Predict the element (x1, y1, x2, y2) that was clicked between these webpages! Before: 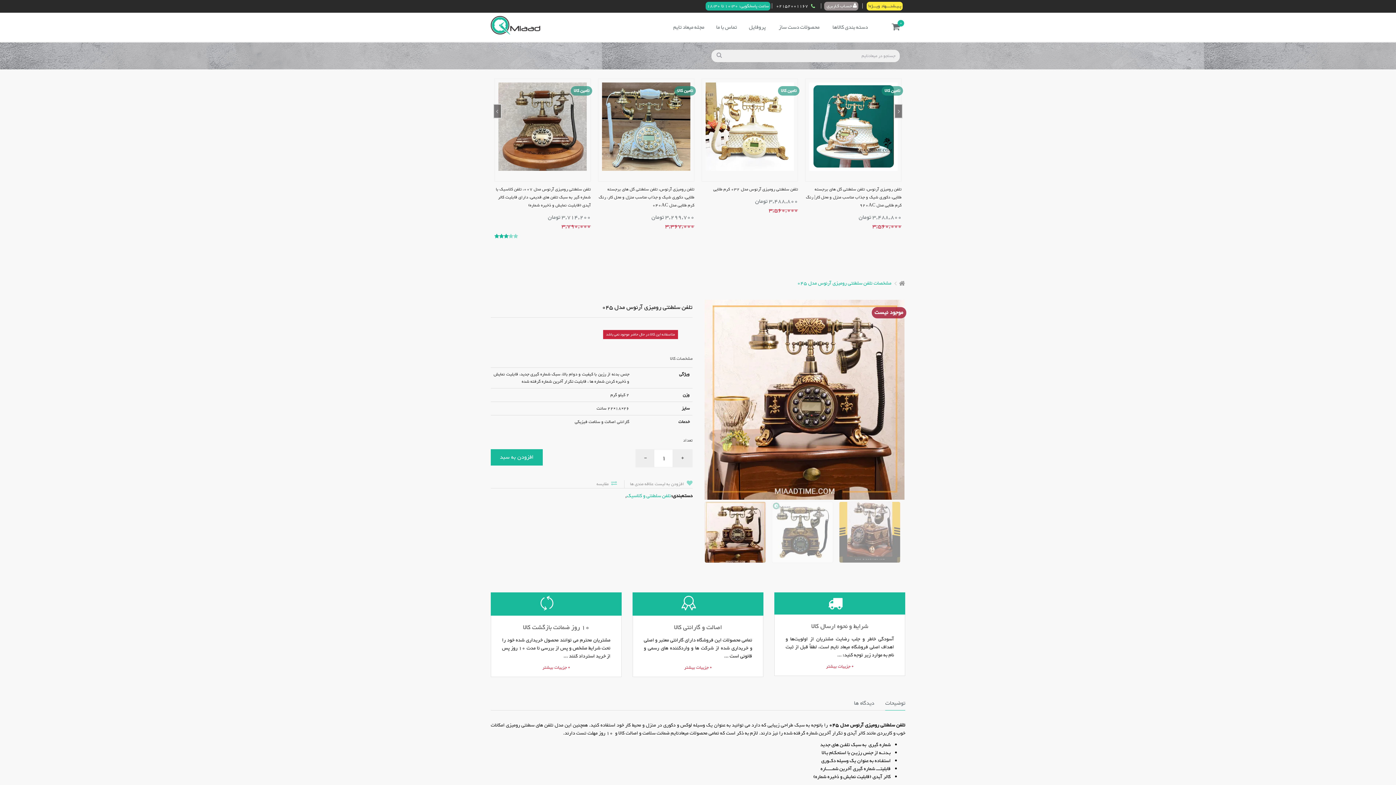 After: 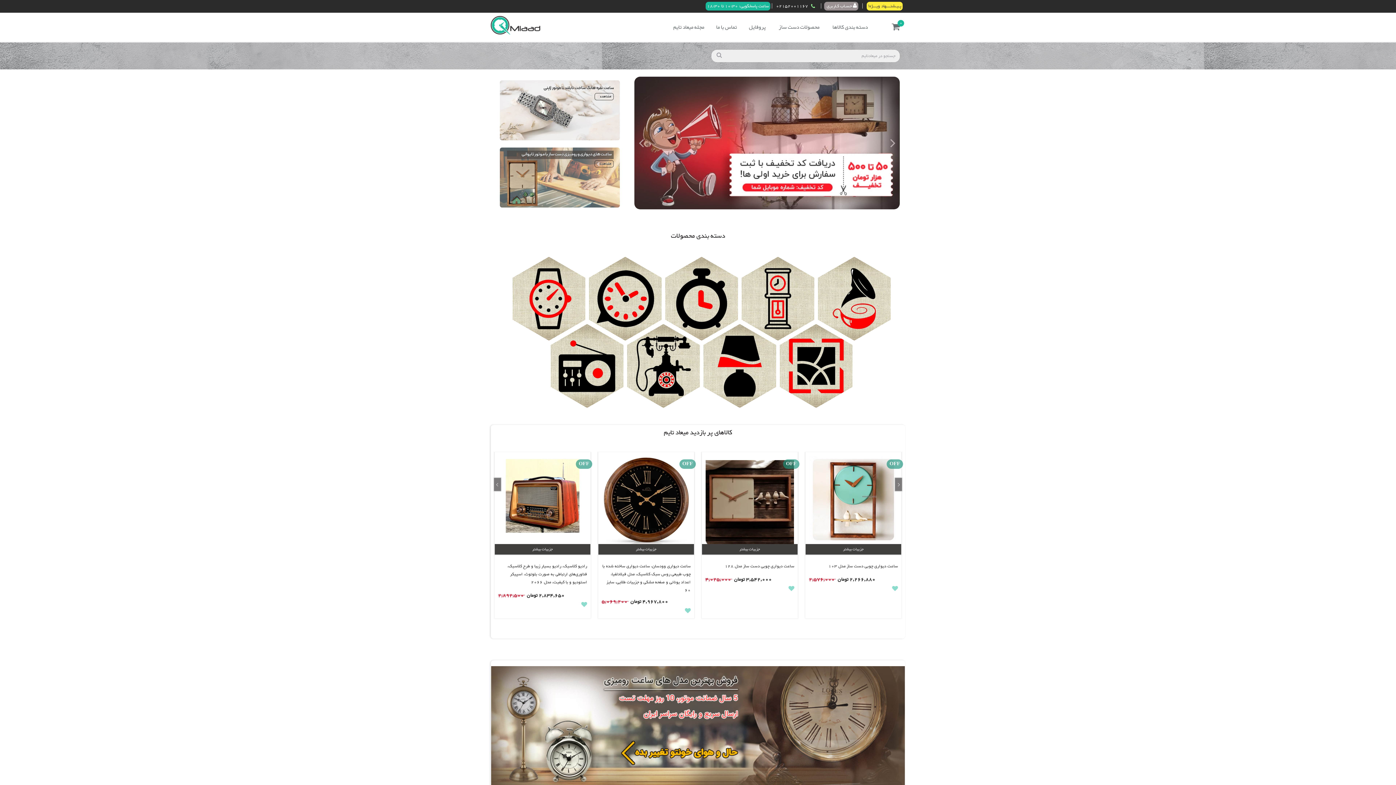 Action: bbox: (899, 279, 905, 289)